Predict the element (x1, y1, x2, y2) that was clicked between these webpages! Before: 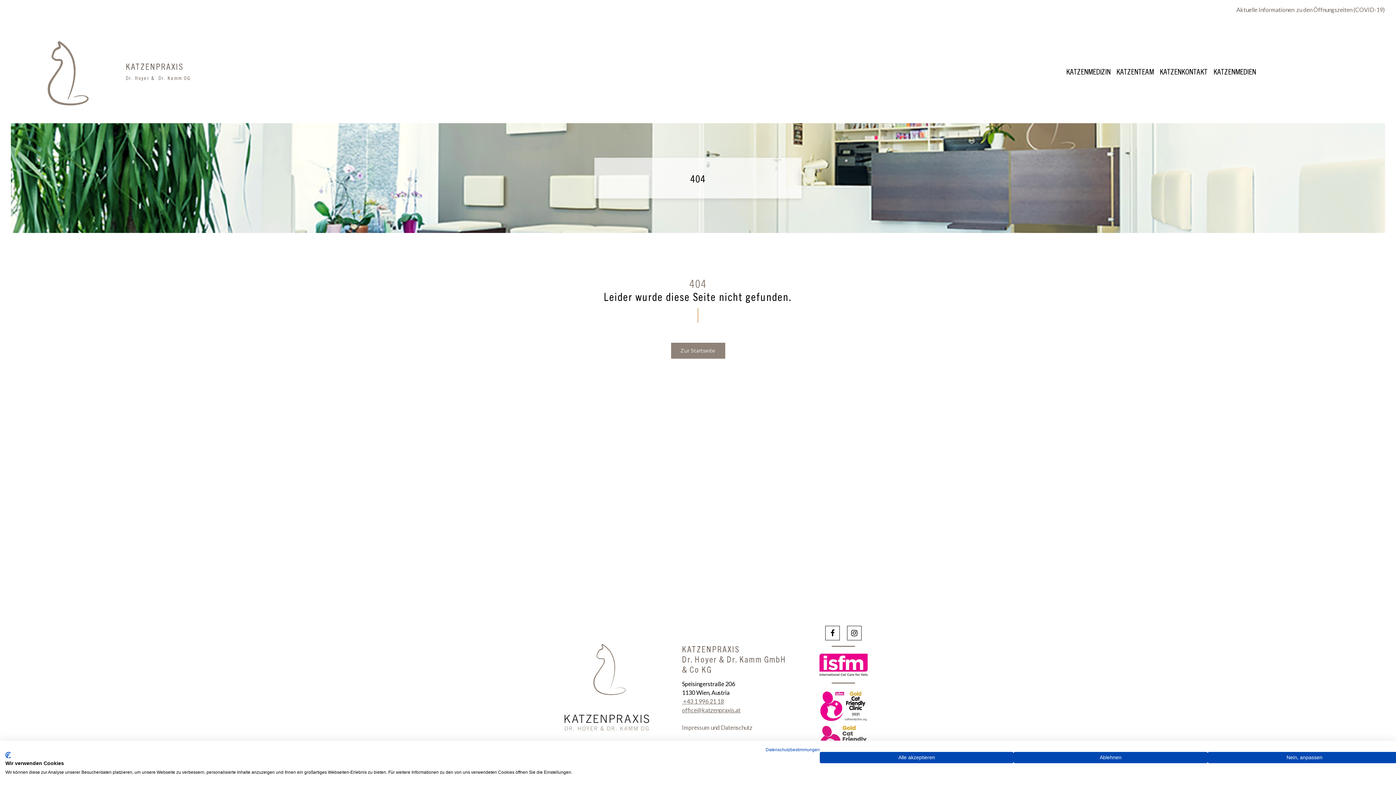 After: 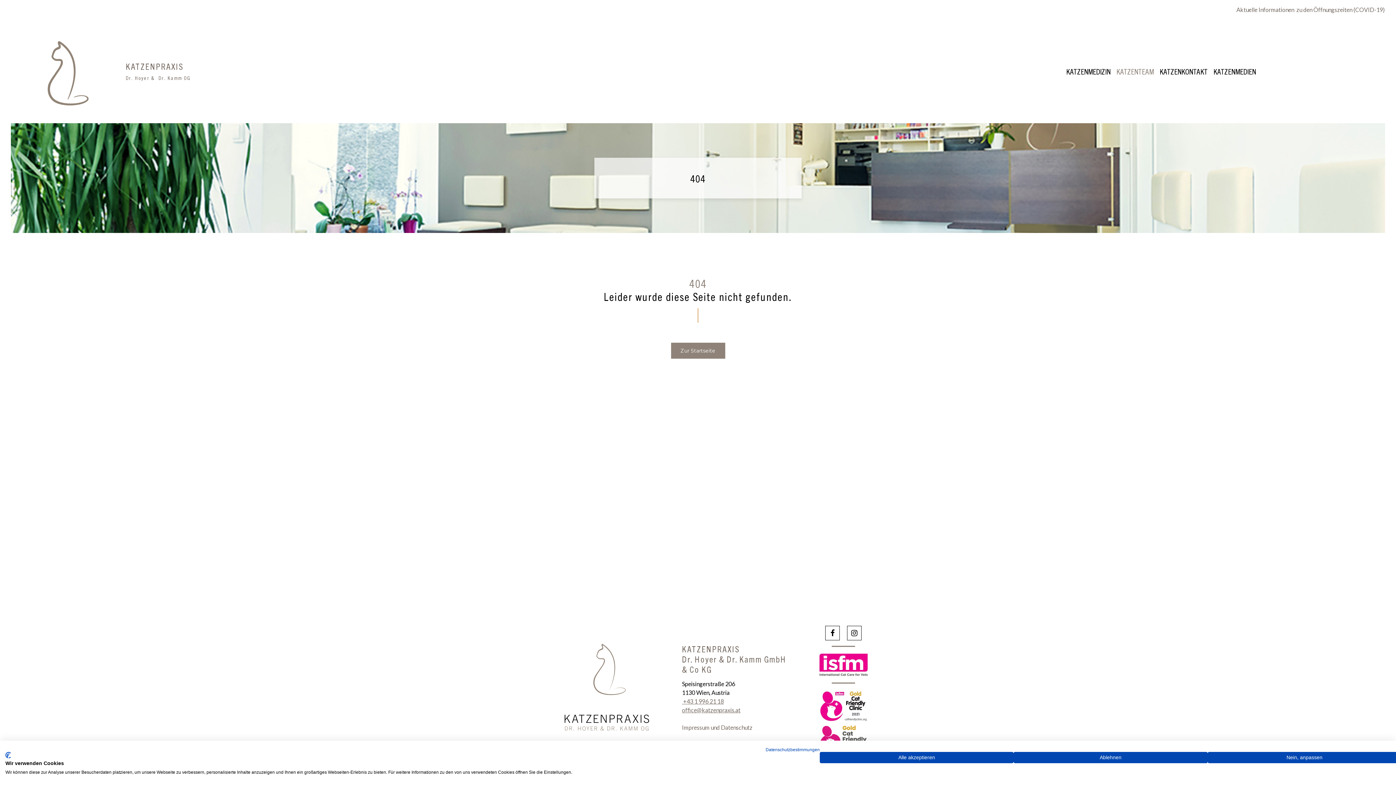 Action: bbox: (1116, 64, 1154, 78) label: KATZENTEAM